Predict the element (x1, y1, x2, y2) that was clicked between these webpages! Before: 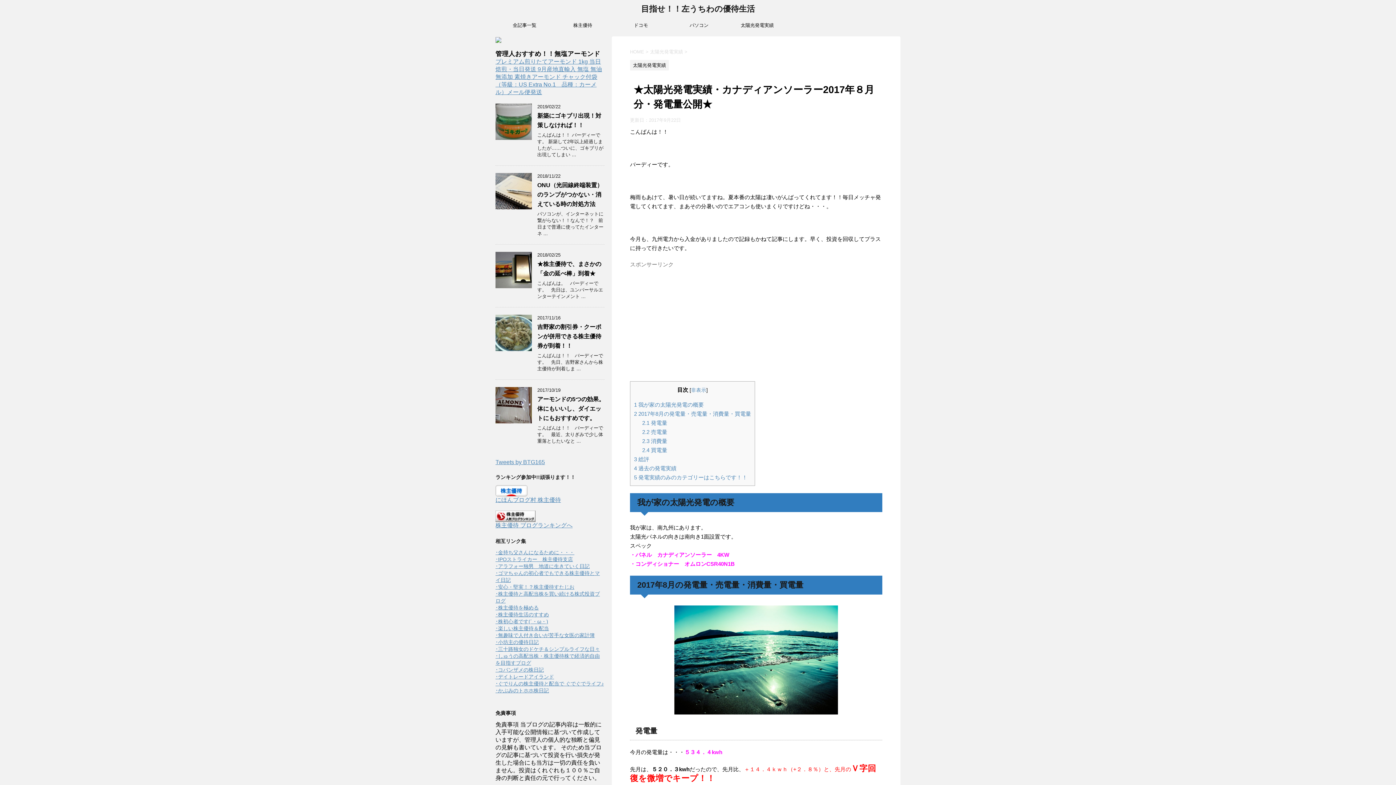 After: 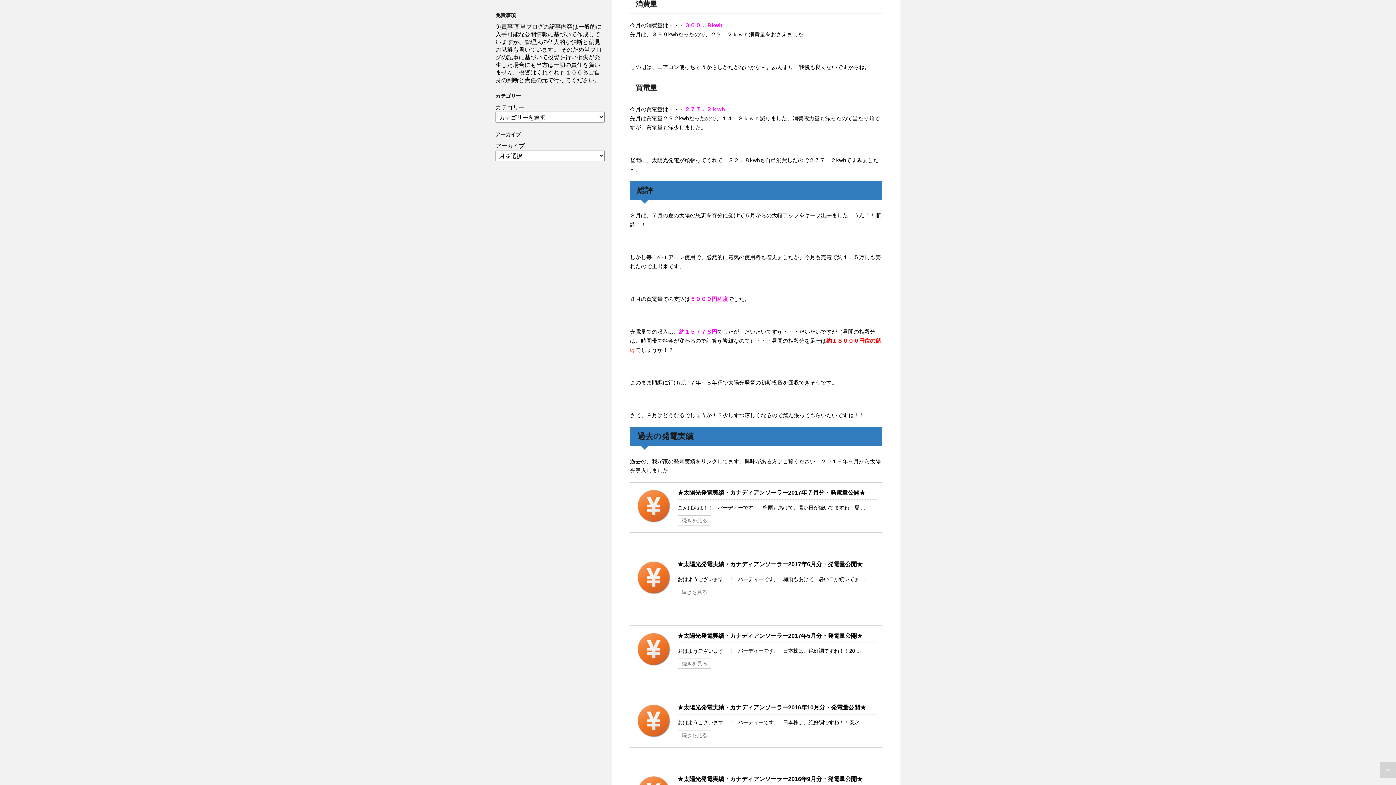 Action: bbox: (642, 438, 667, 444) label: 2.3 消費量